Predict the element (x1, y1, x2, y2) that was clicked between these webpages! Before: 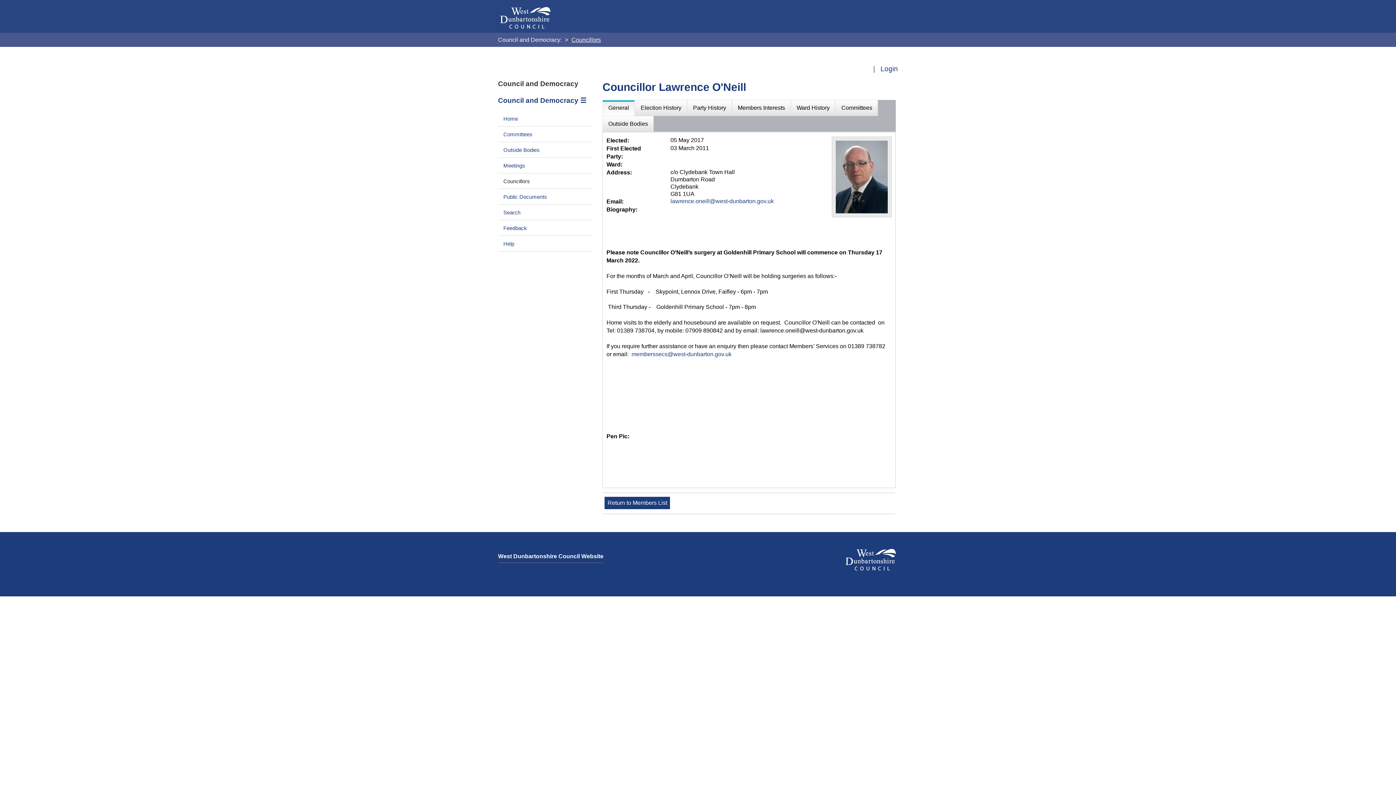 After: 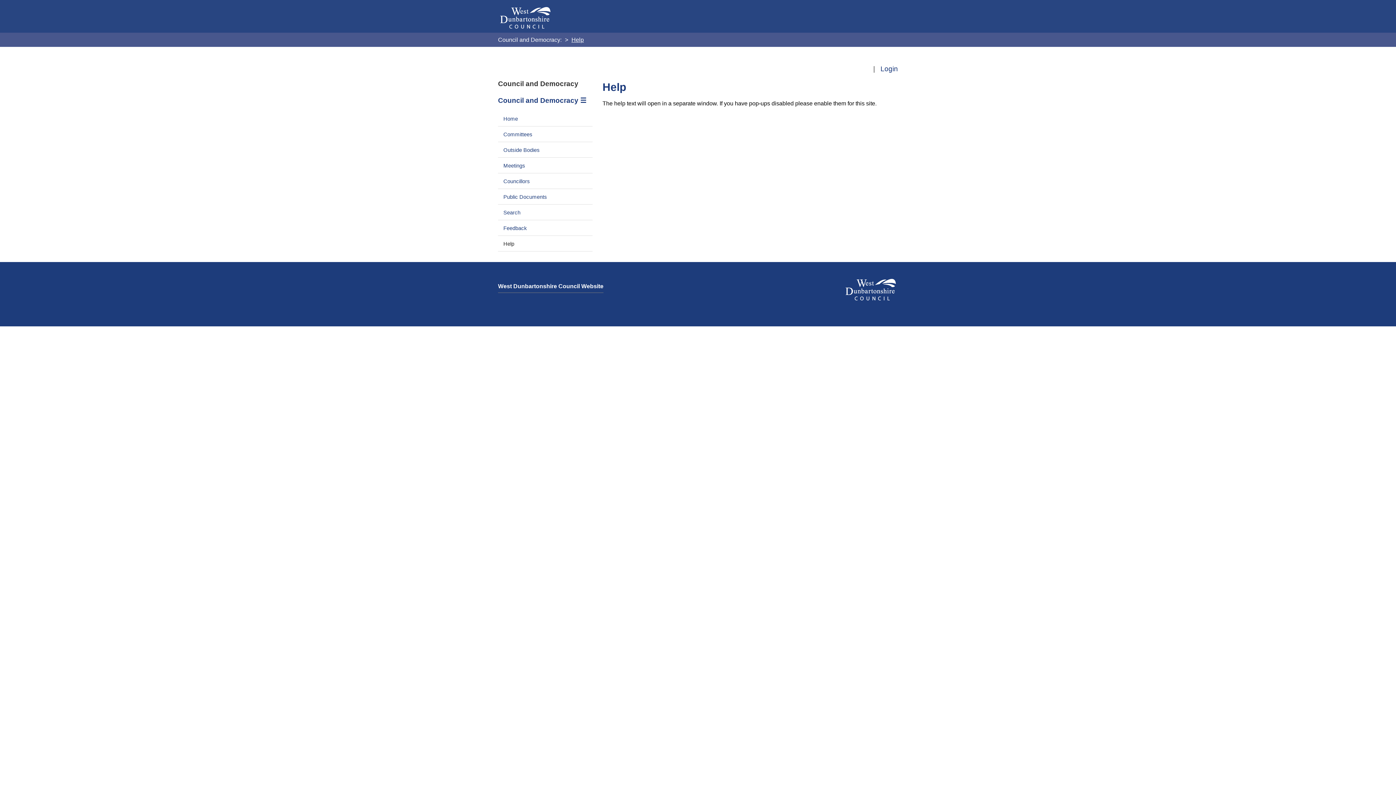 Action: label: Help bbox: (498, 237, 519, 251)